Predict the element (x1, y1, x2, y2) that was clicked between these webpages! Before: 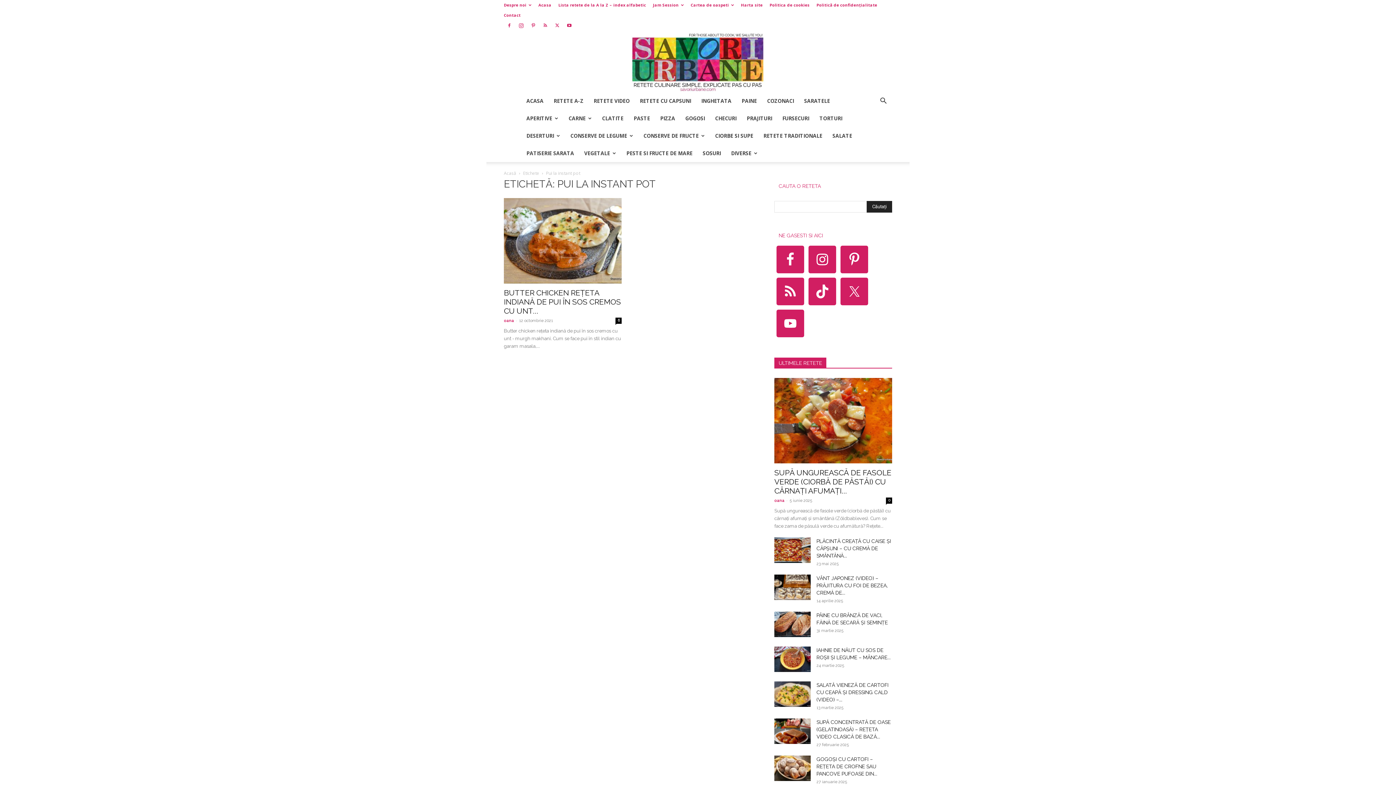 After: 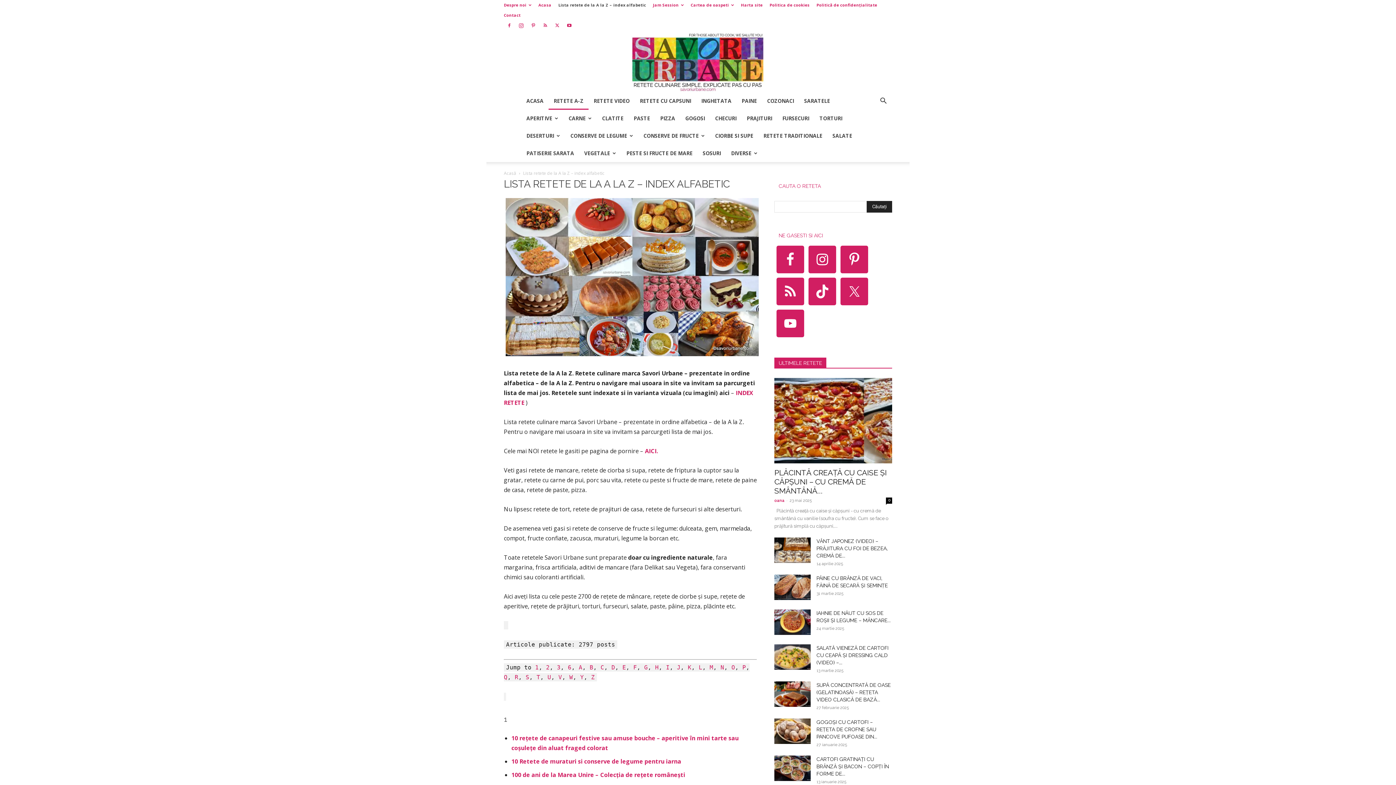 Action: label: Lista retete de la A la Z – index alfabetic bbox: (558, 2, 646, 7)